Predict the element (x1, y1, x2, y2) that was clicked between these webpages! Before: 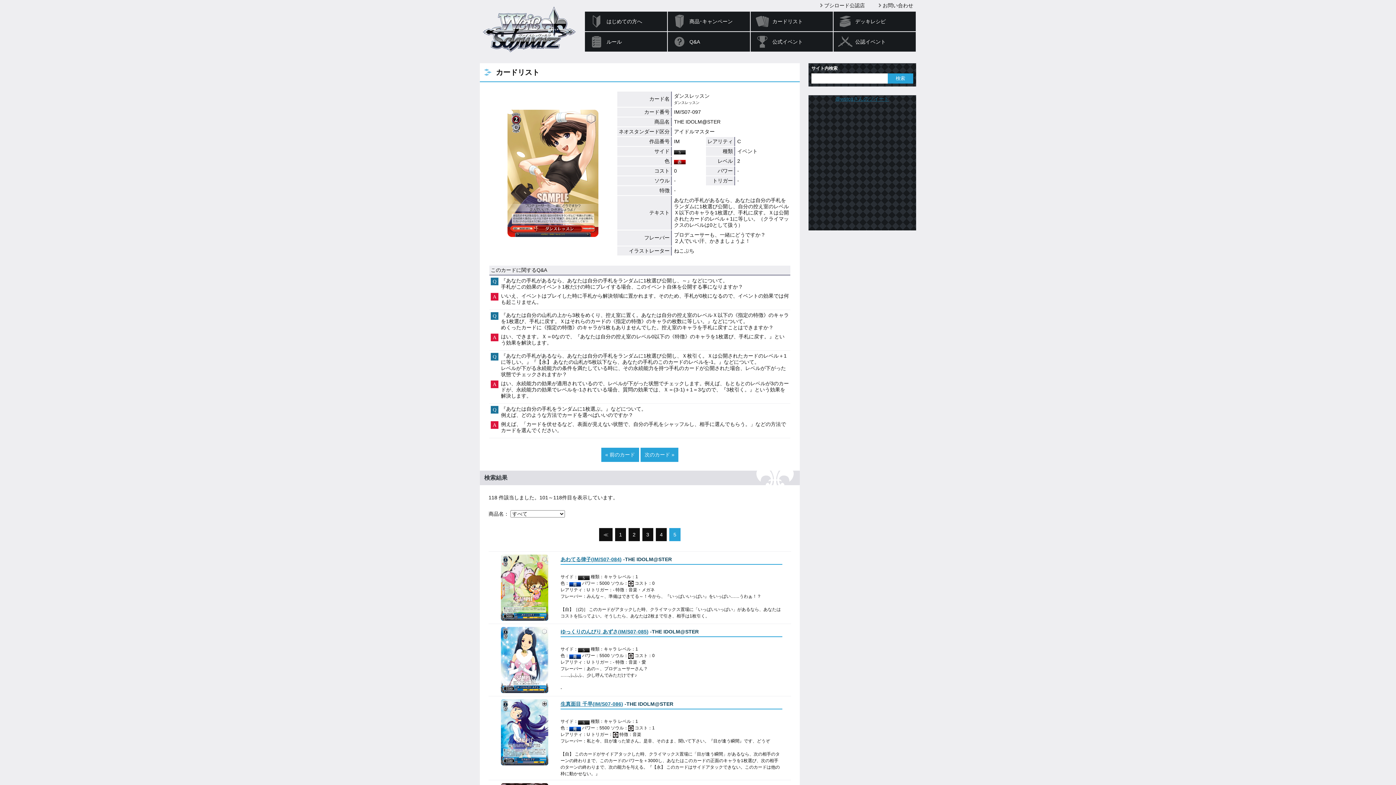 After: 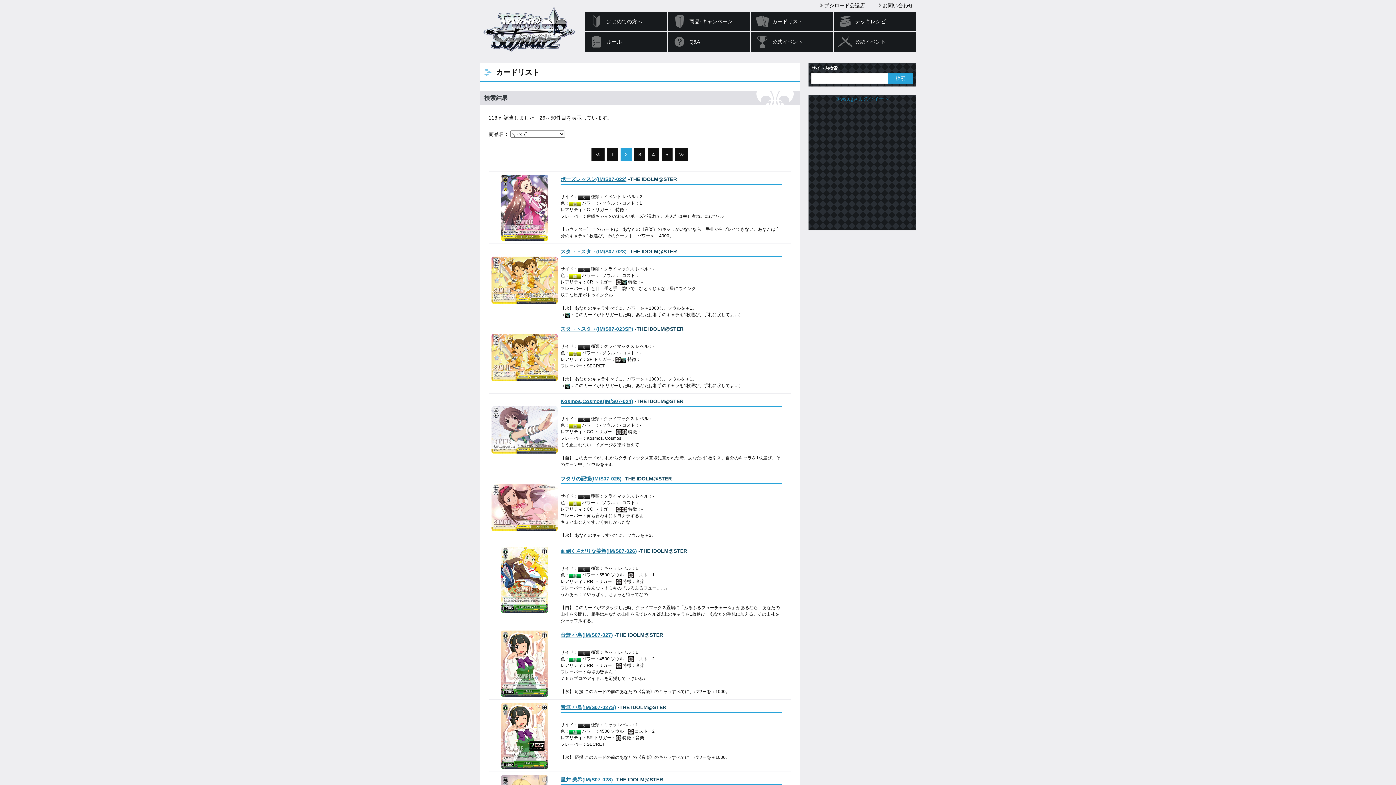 Action: label: 2 bbox: (628, 528, 639, 541)